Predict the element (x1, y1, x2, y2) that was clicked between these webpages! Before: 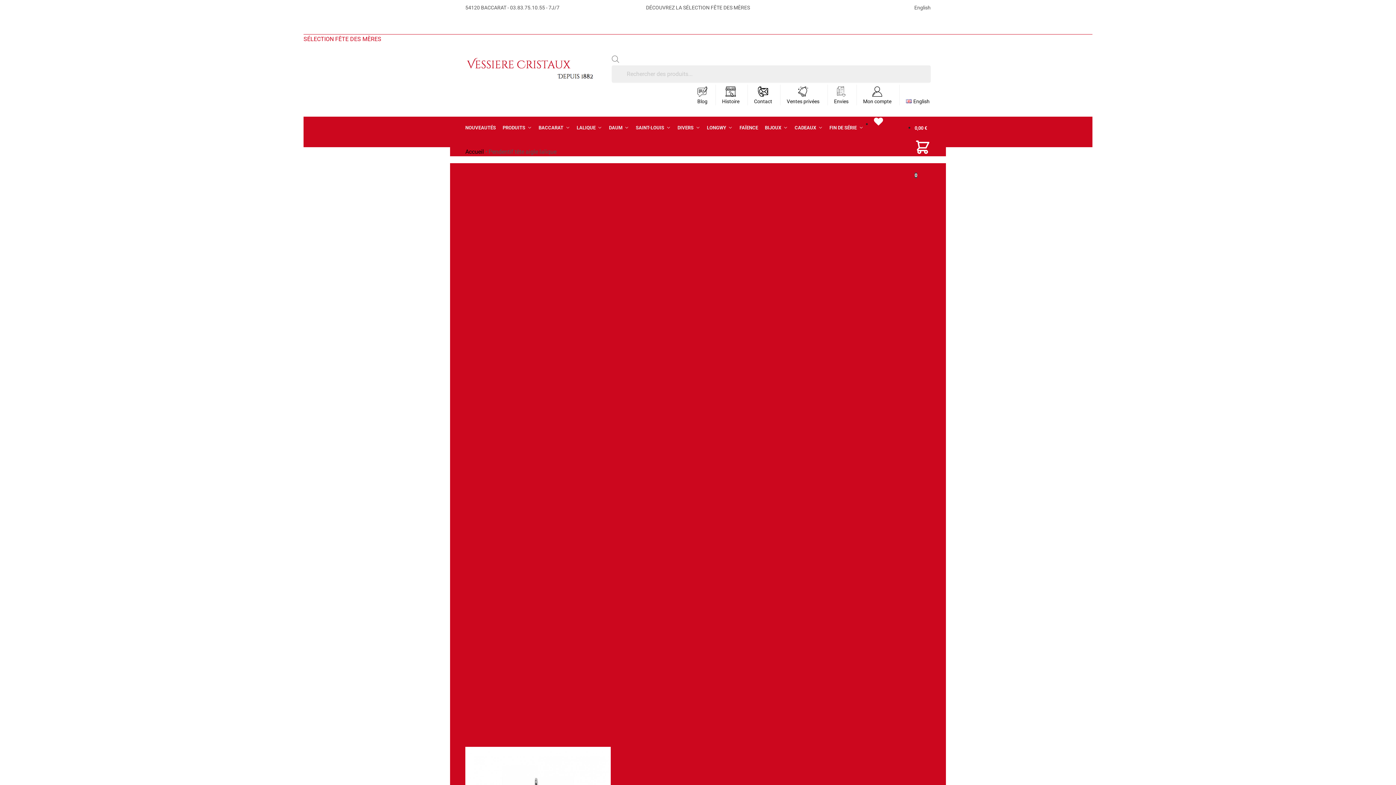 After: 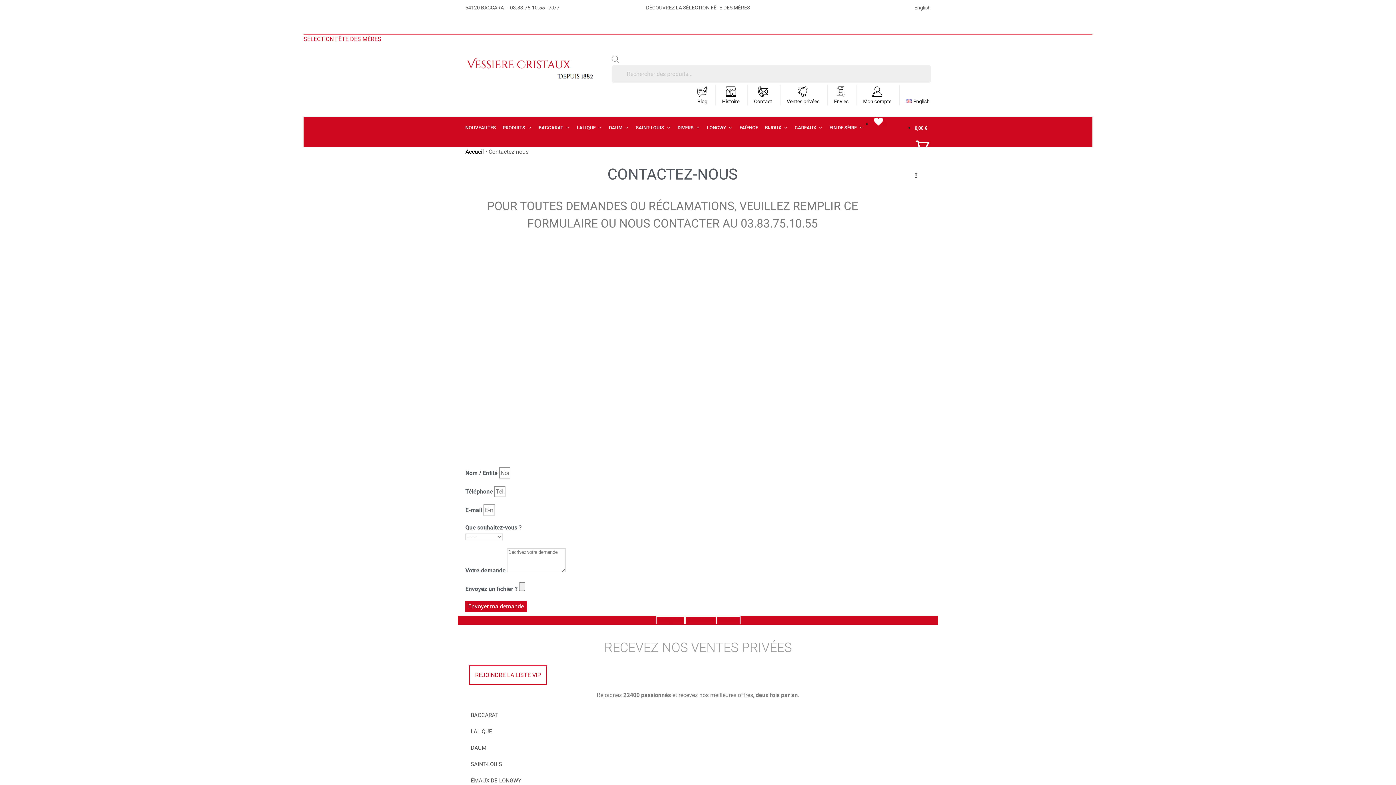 Action: bbox: (749, 84, 776, 105) label: Contact